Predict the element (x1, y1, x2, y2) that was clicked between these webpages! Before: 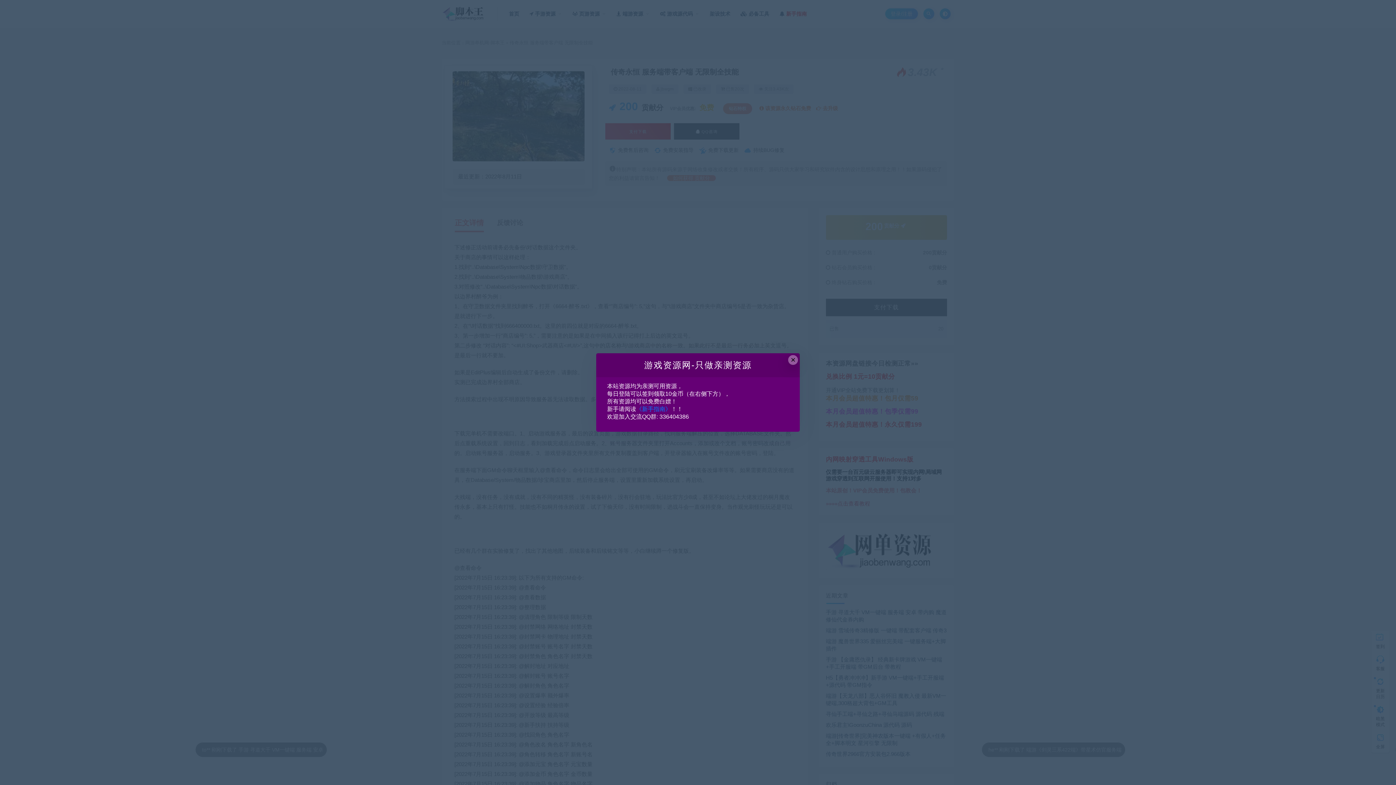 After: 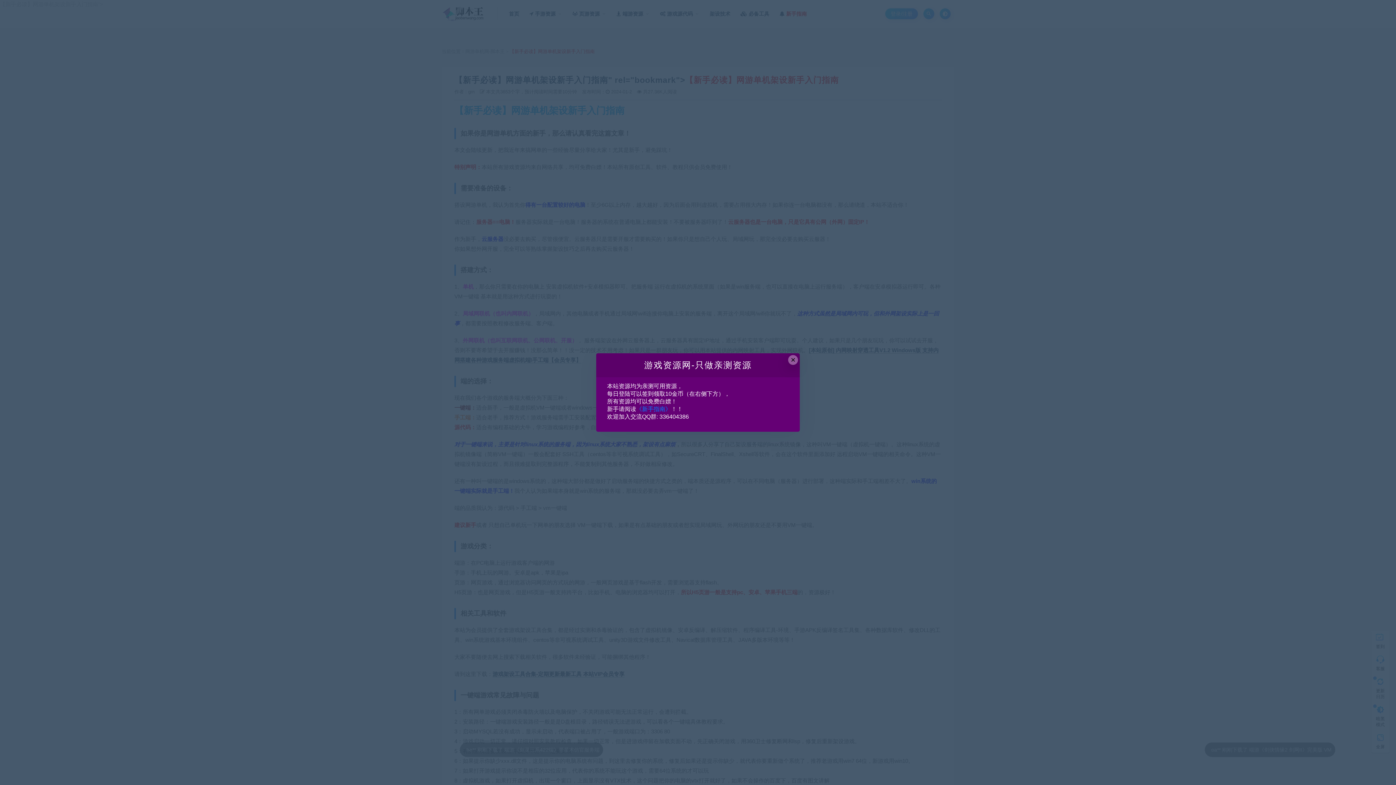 Action: label: 《新手指南》 bbox: (636, 406, 671, 412)